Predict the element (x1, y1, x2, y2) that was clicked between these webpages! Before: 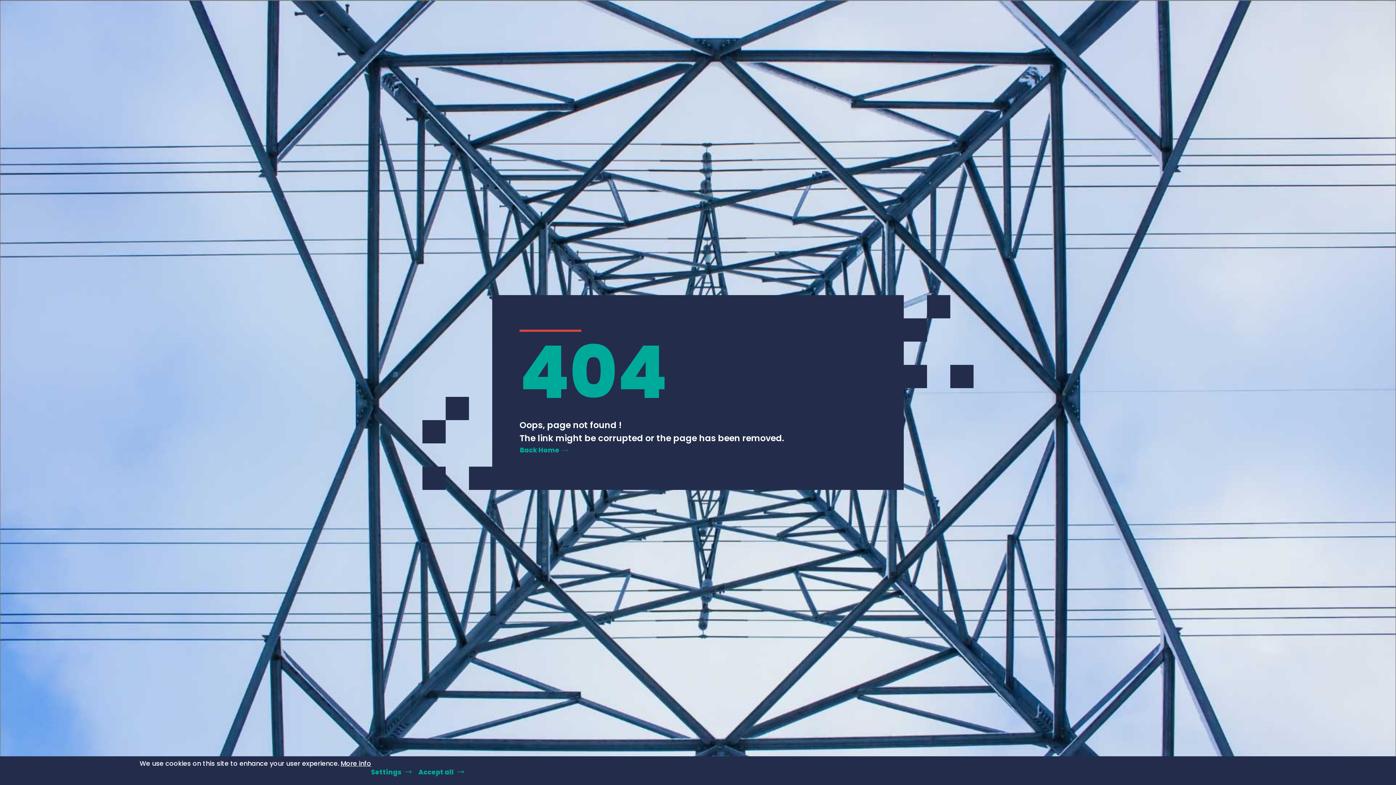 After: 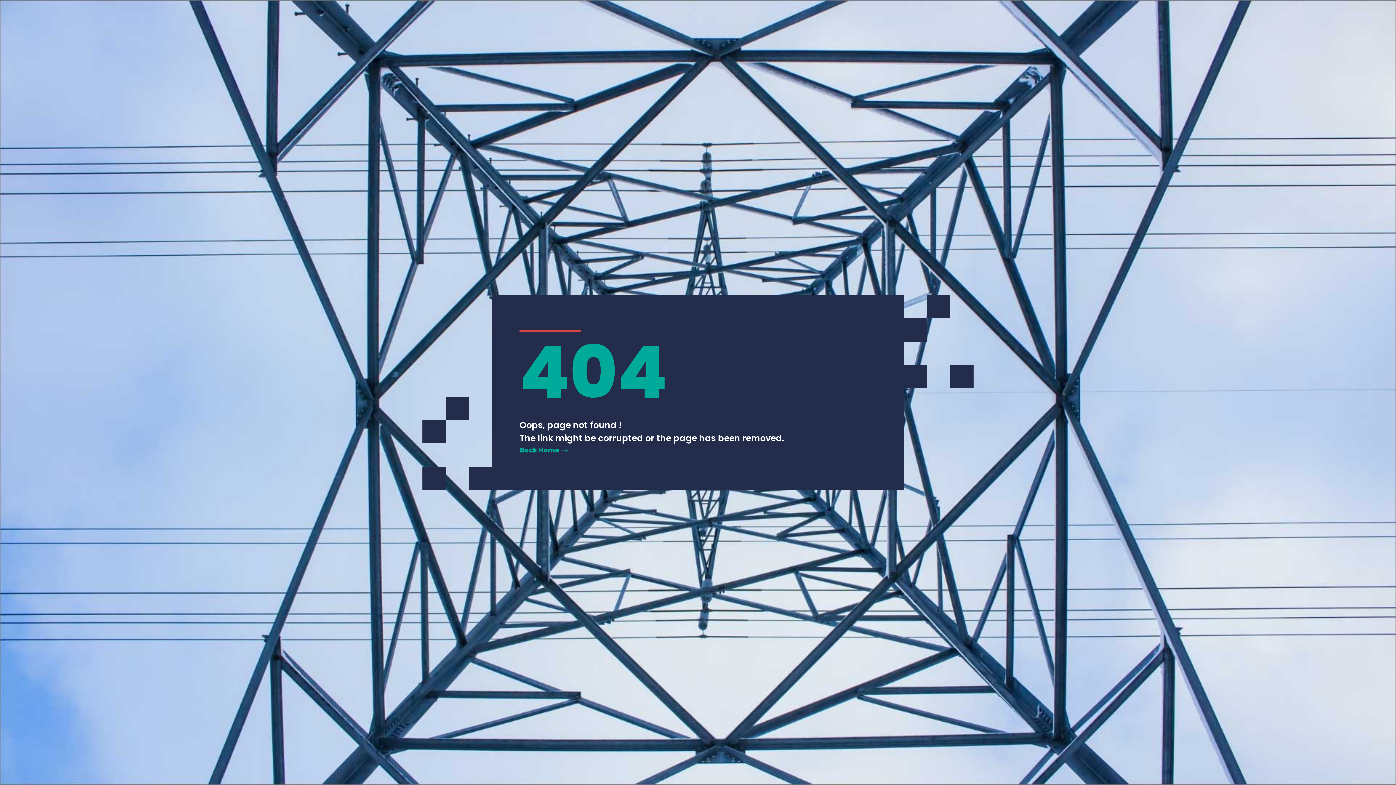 Action: bbox: (418, 763, 467, 781) label: Accept all